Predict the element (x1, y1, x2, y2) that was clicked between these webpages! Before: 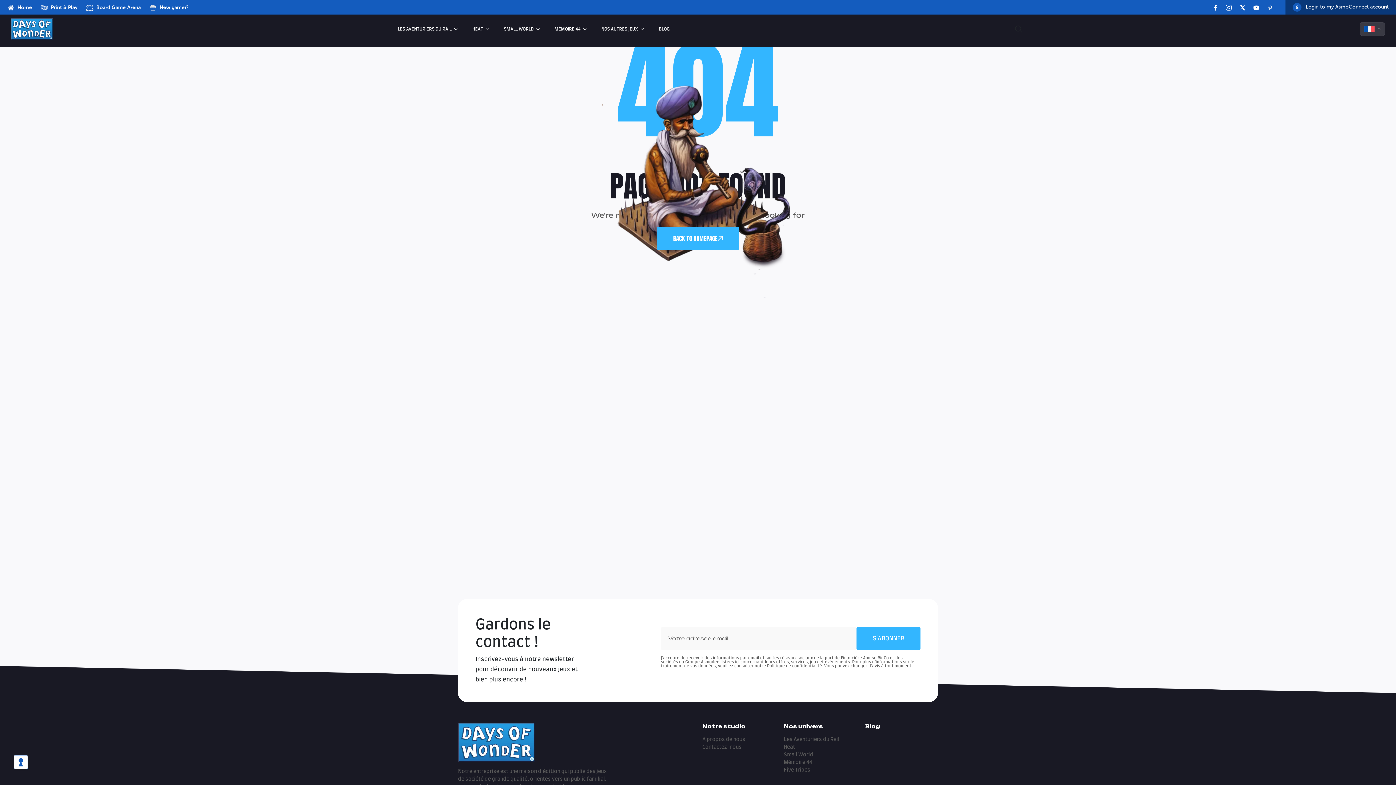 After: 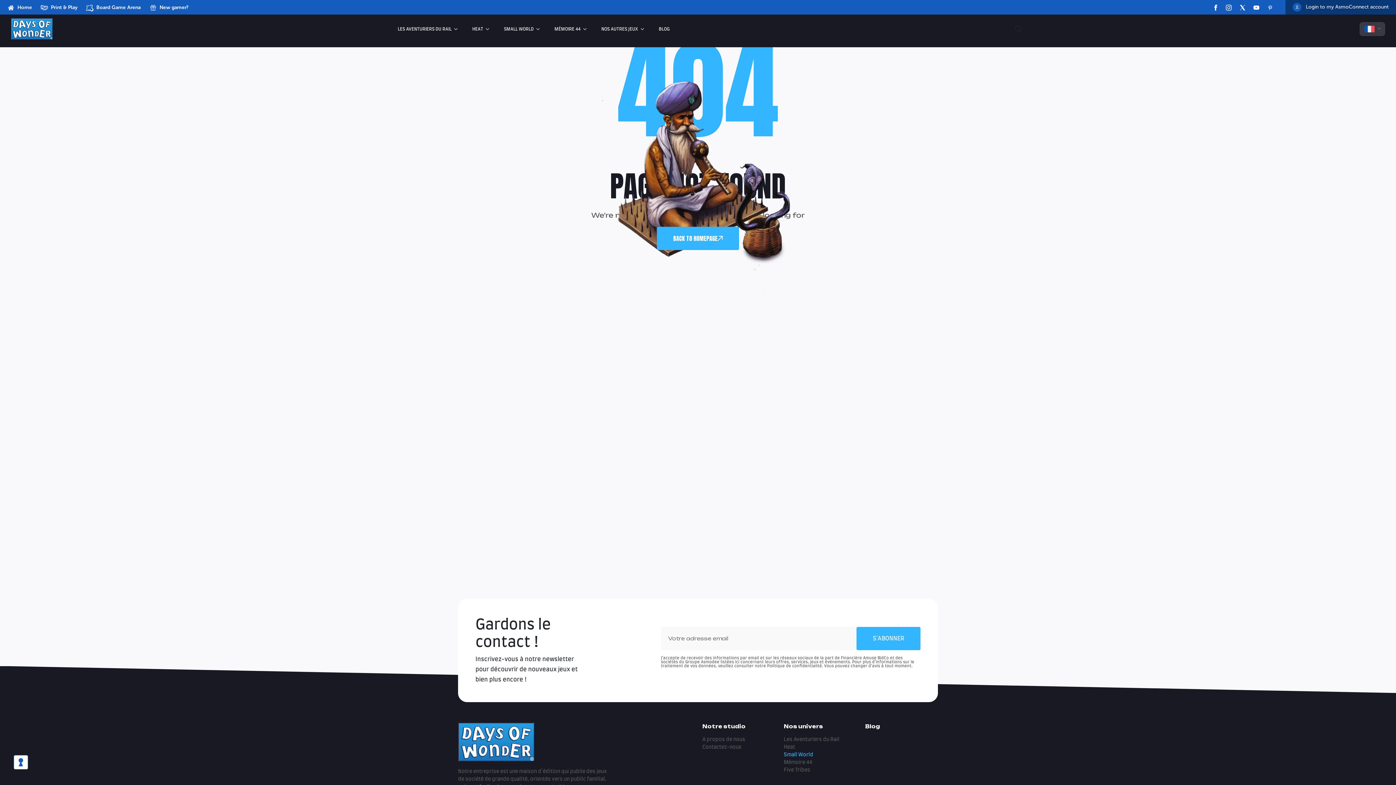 Action: label: Small World bbox: (784, 752, 813, 757)